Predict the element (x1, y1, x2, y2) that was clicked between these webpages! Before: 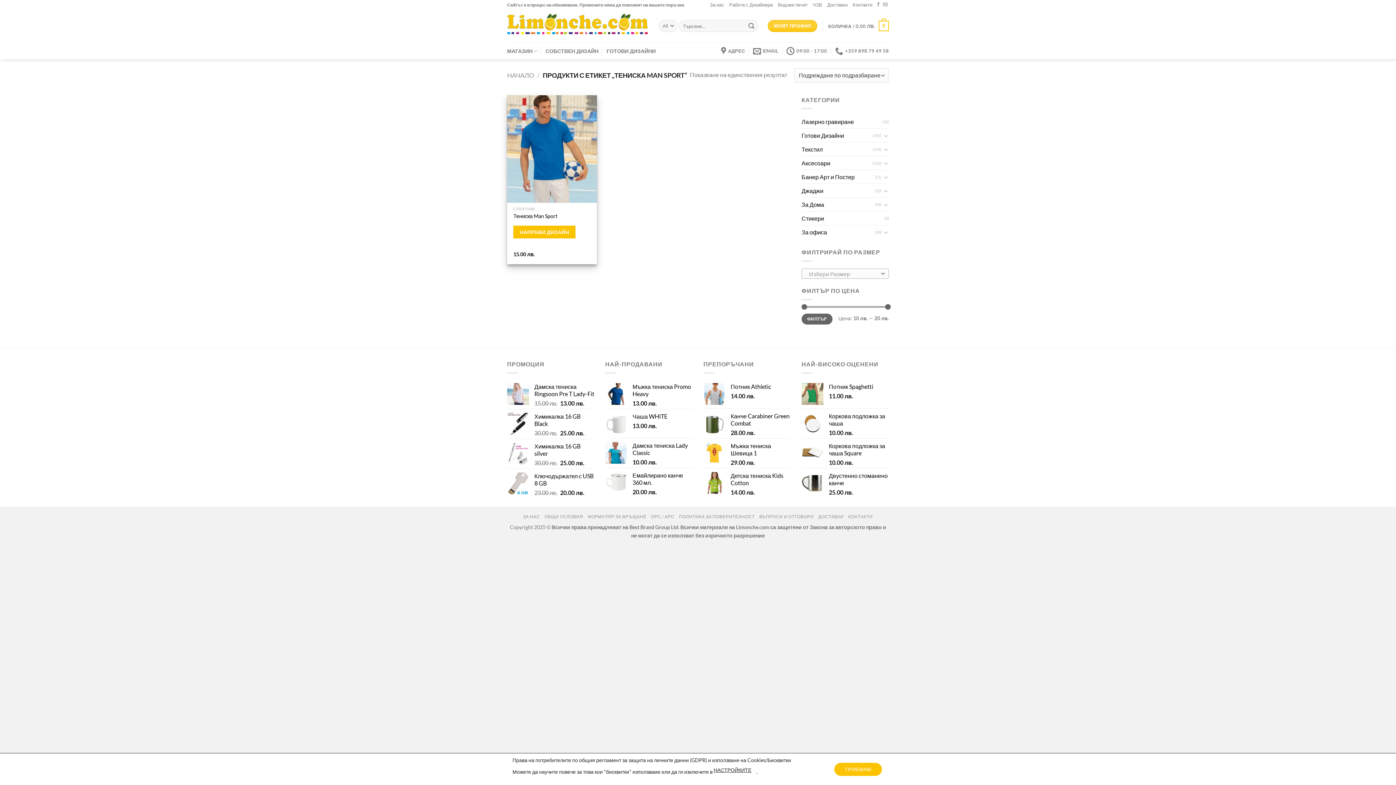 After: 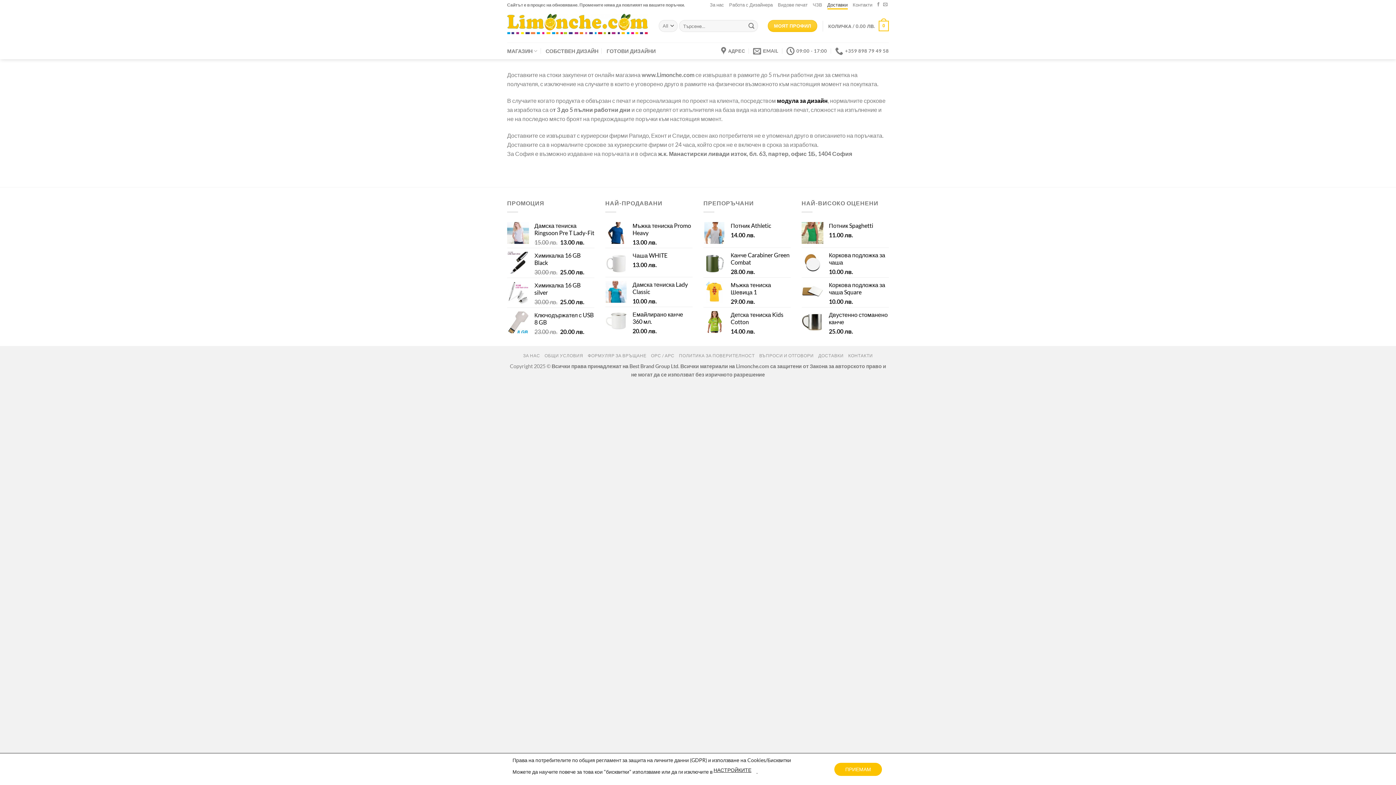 Action: bbox: (818, 514, 843, 519) label: ДОСТАВКИ